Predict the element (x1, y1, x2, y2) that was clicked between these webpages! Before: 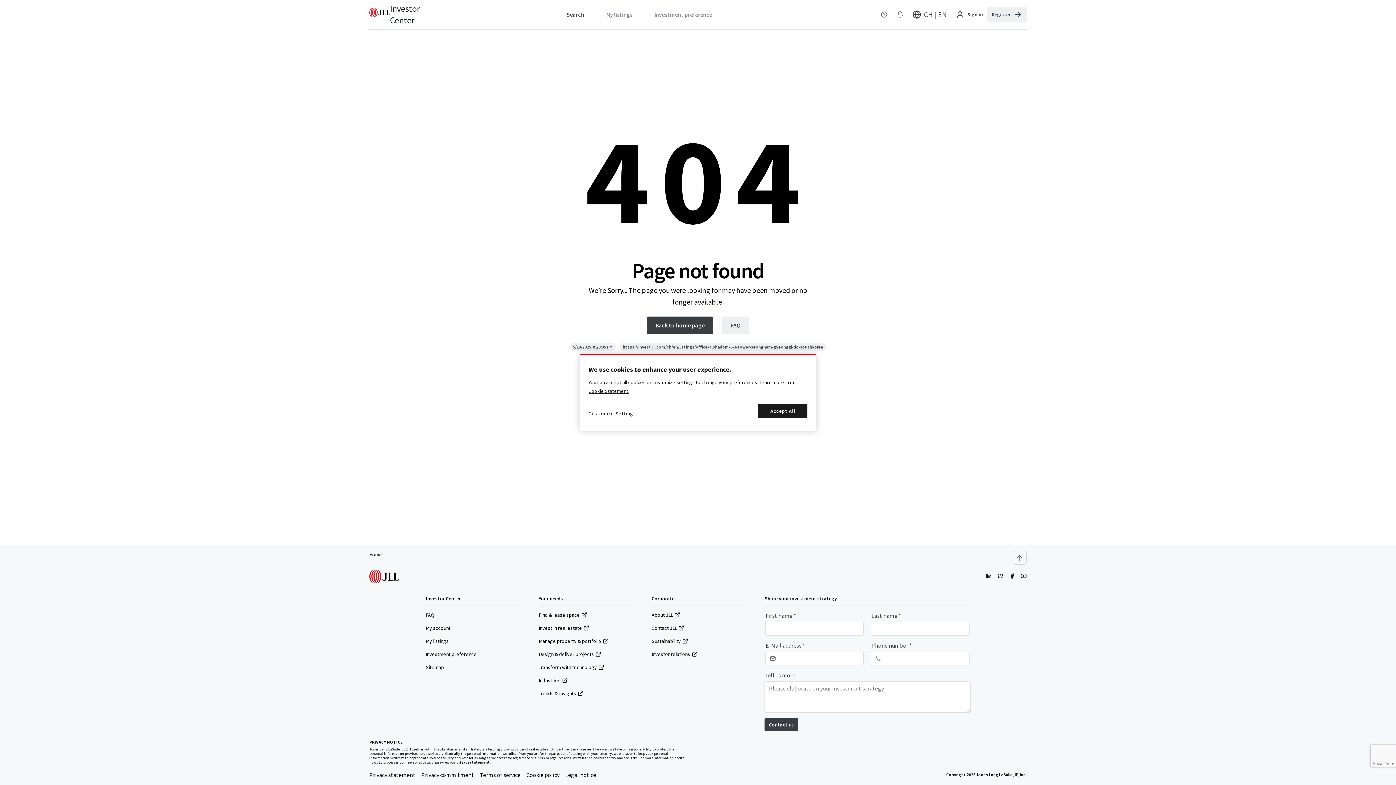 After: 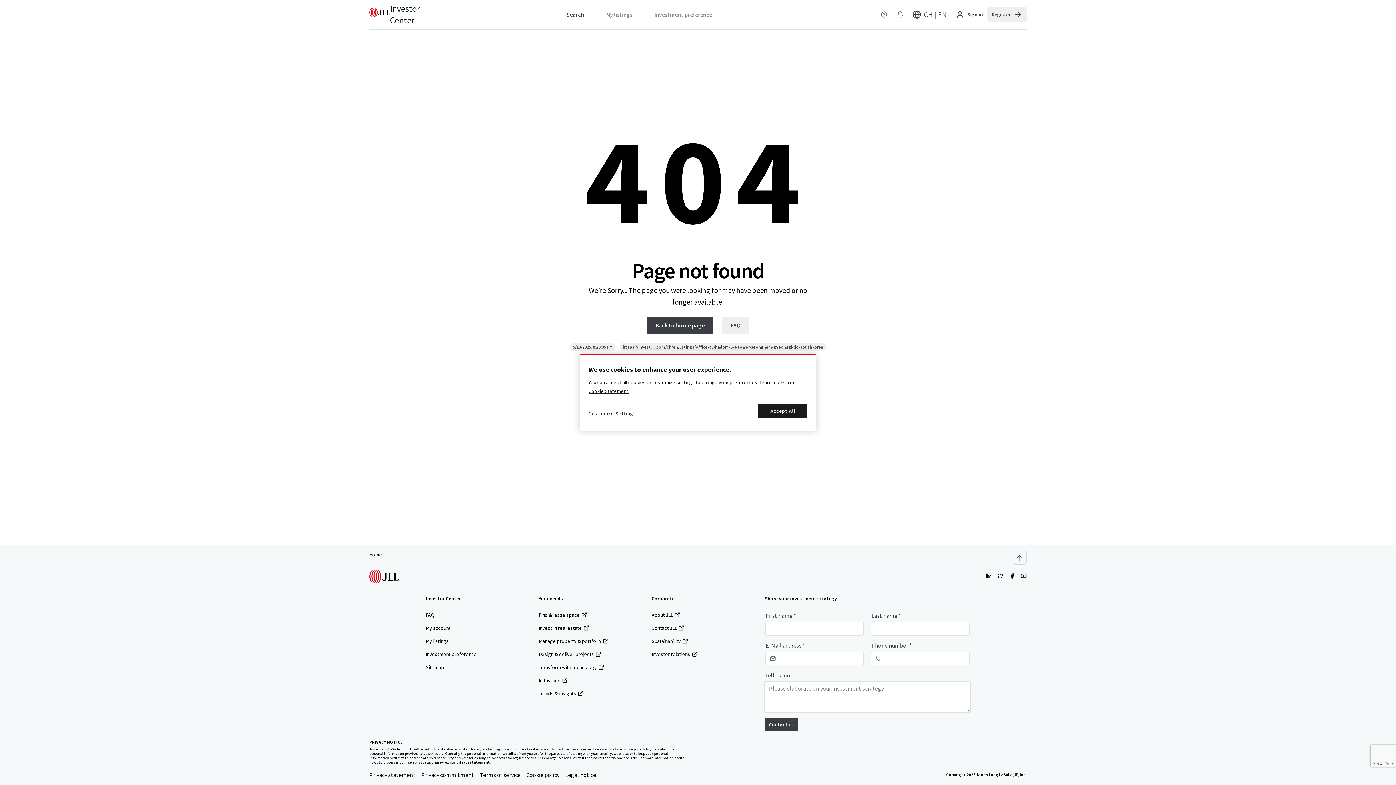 Action: label: Trends & insights bbox: (538, 690, 583, 697)